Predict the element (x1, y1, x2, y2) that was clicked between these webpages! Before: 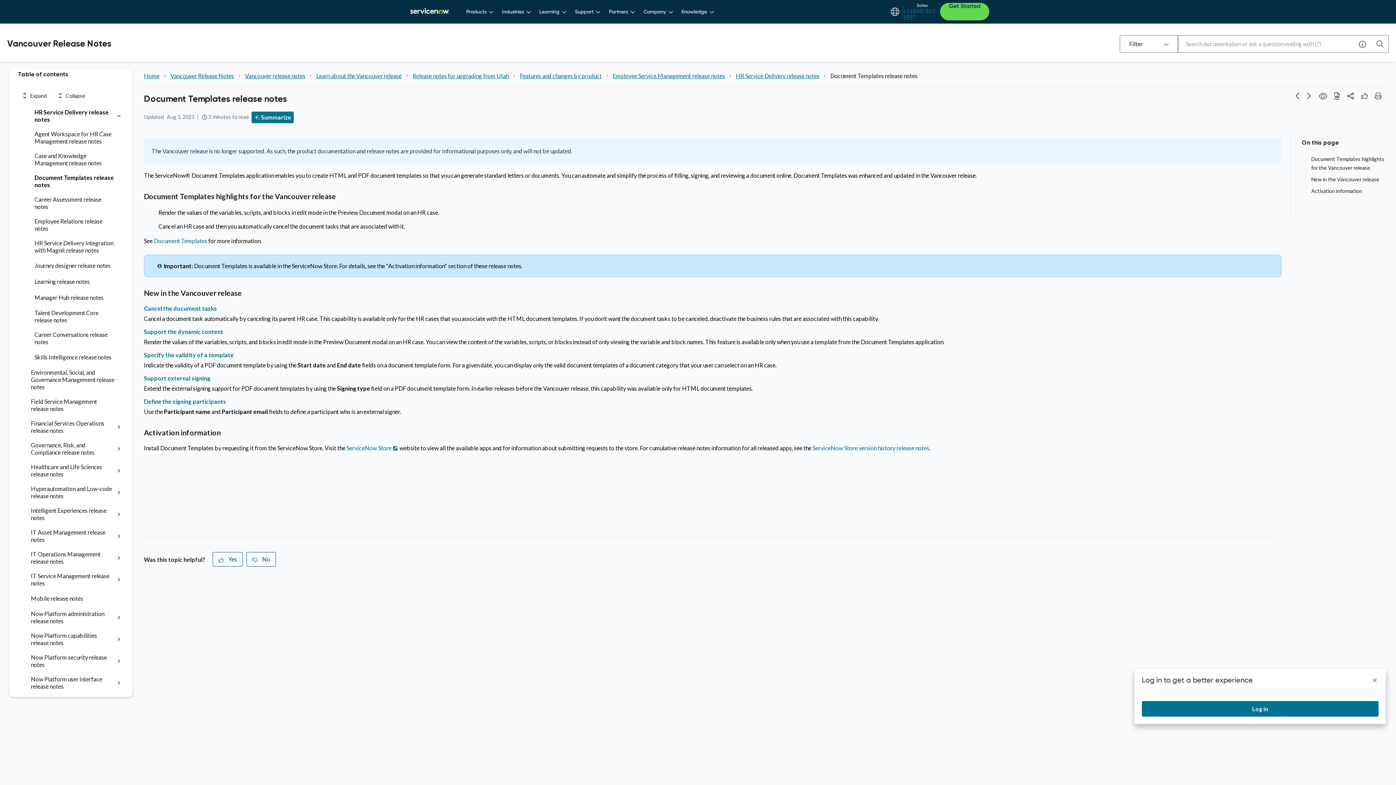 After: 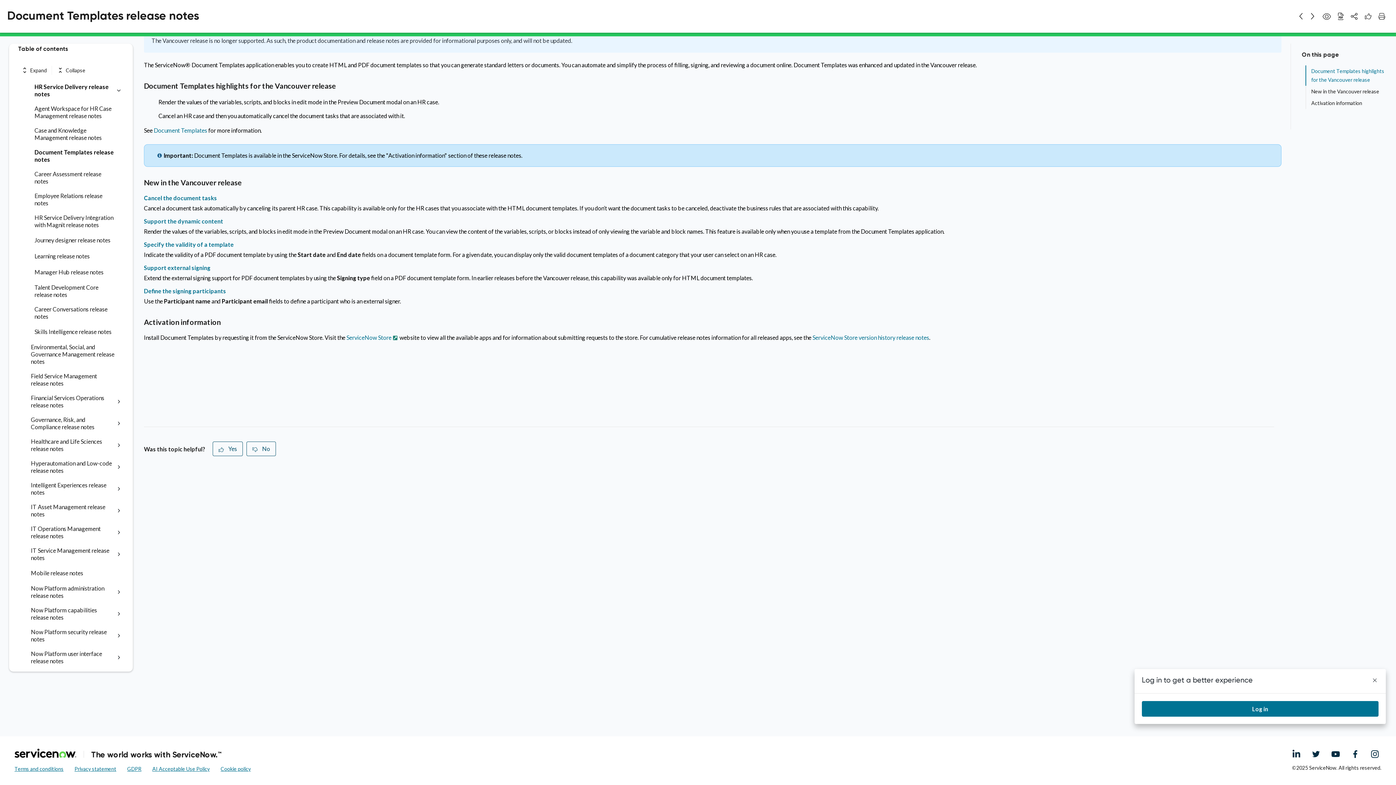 Action: label: New in the Vancouver release bbox: (1305, 173, 1379, 185)